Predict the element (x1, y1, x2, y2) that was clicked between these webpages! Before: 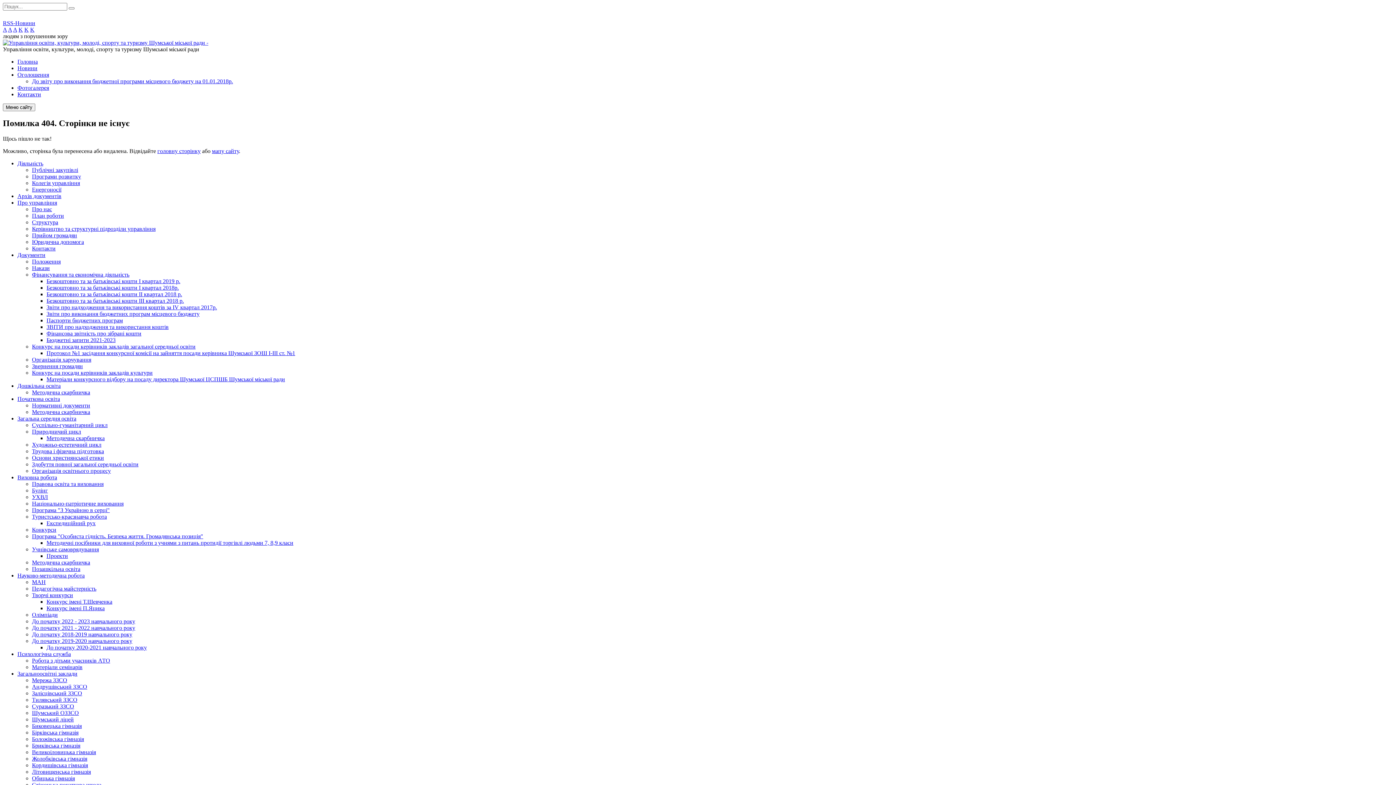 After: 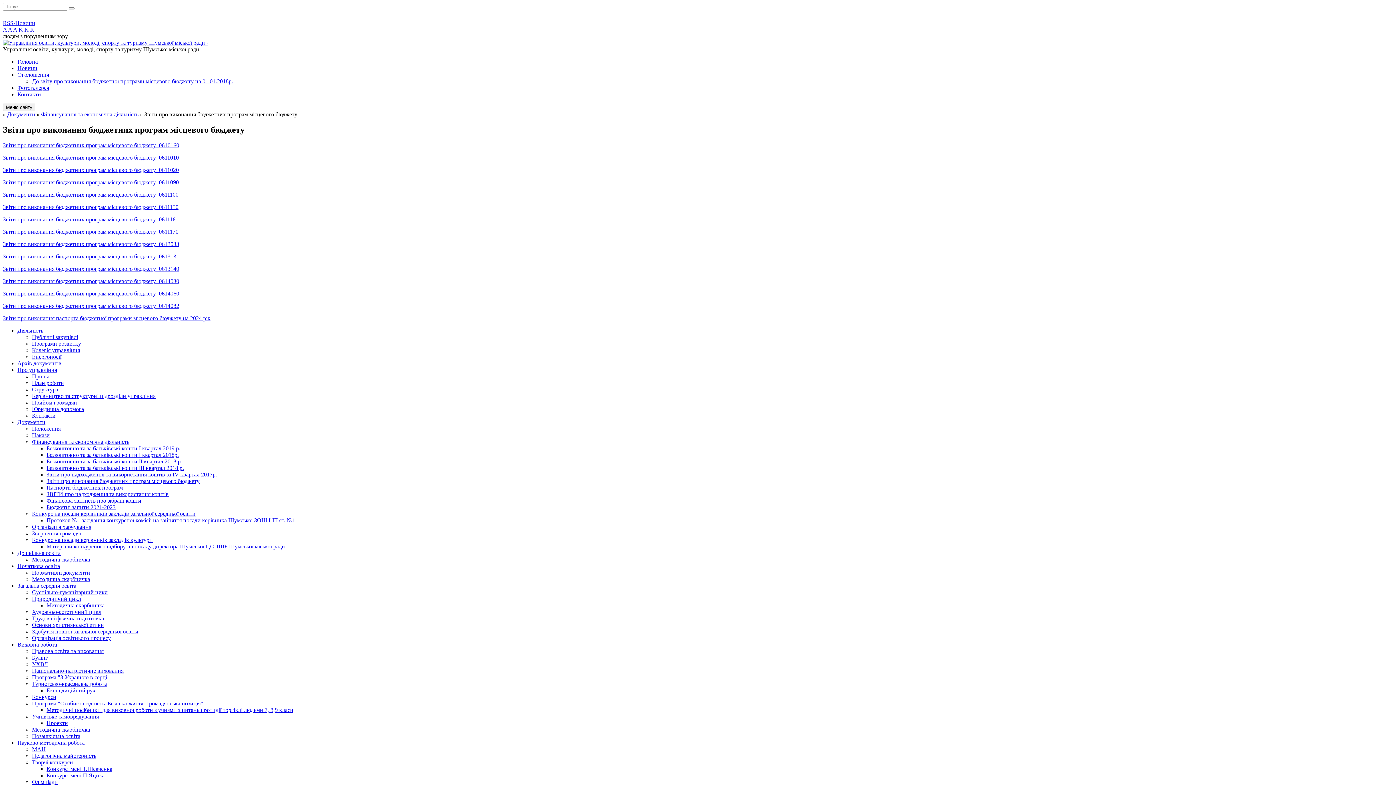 Action: bbox: (46, 310, 199, 317) label: Звіти про виконання бюджетних програм місцевого бюджету